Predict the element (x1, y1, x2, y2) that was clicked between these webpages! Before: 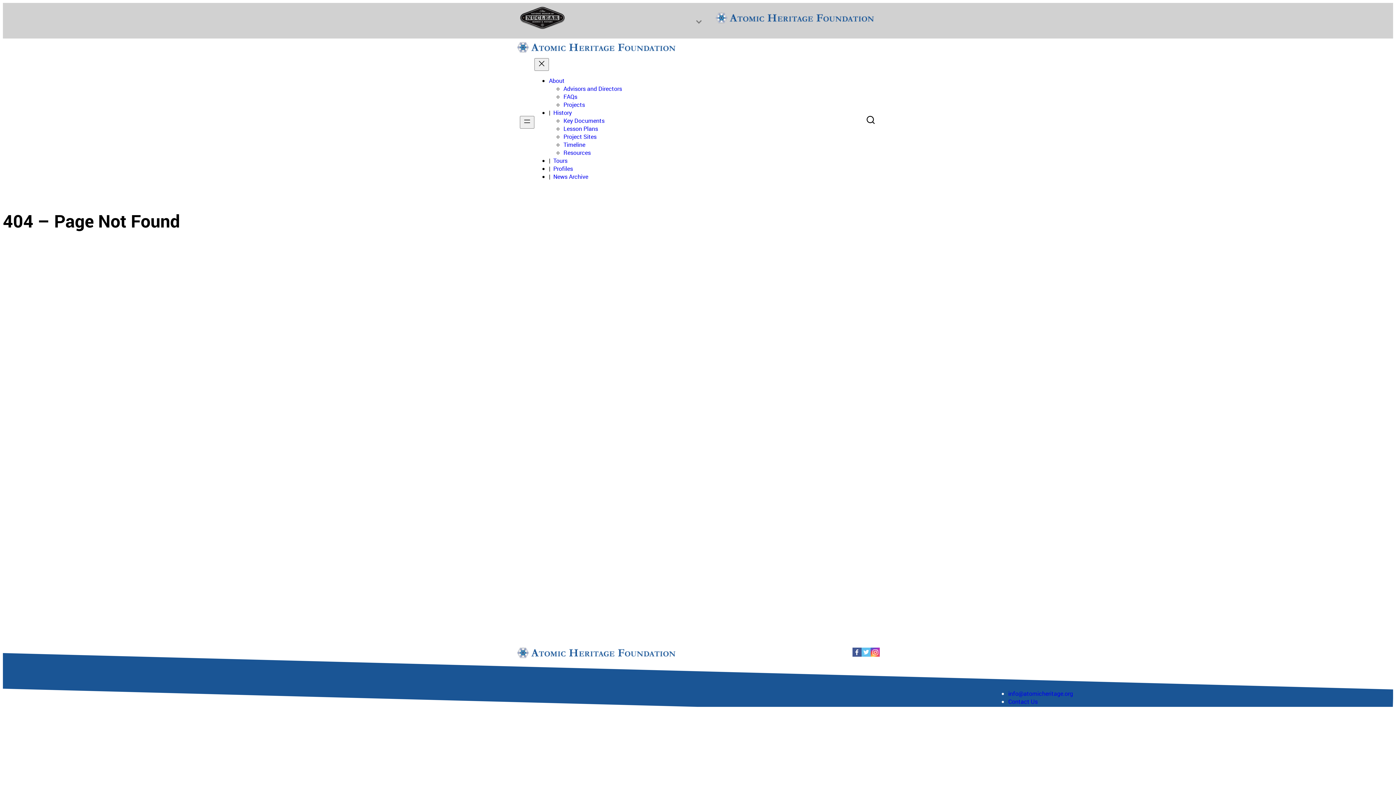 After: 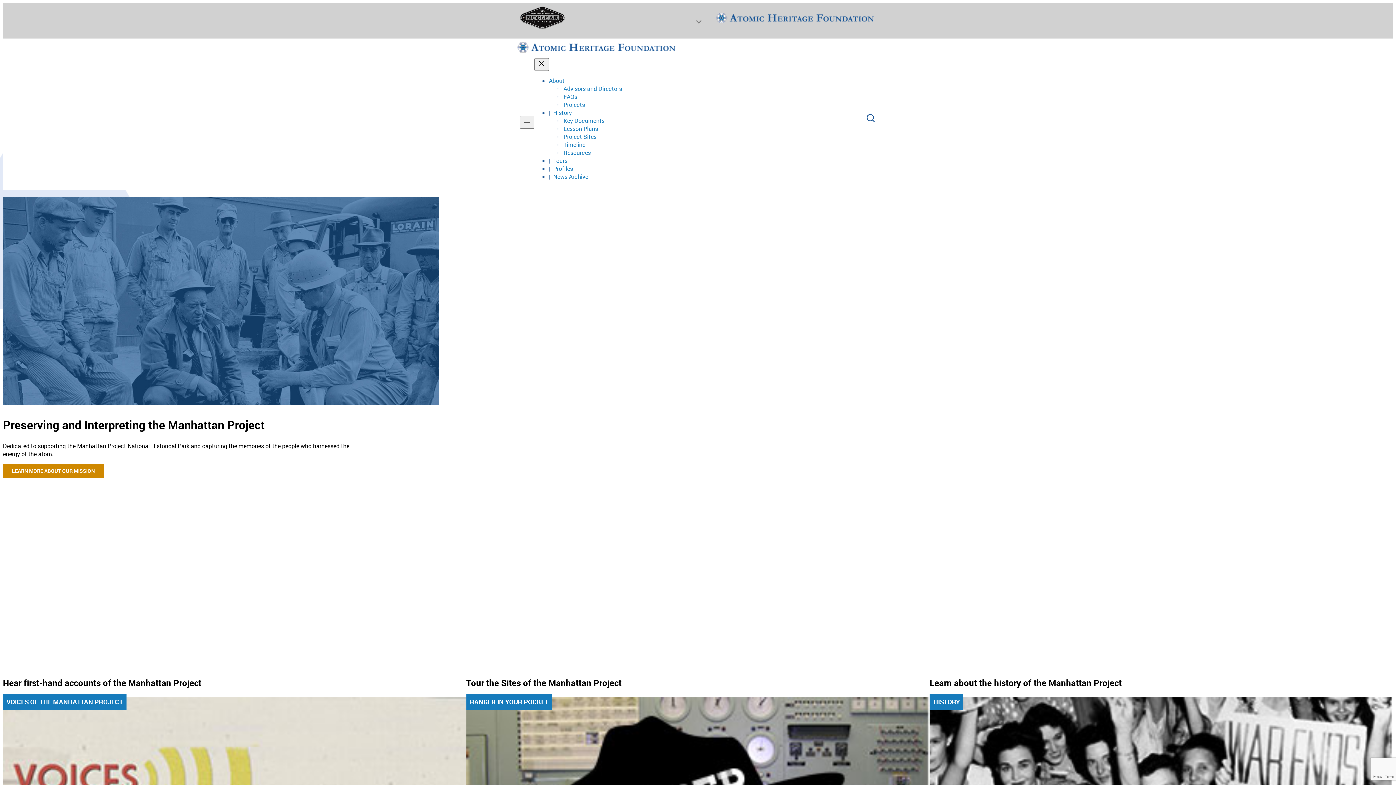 Action: bbox: (516, 648, 677, 658)